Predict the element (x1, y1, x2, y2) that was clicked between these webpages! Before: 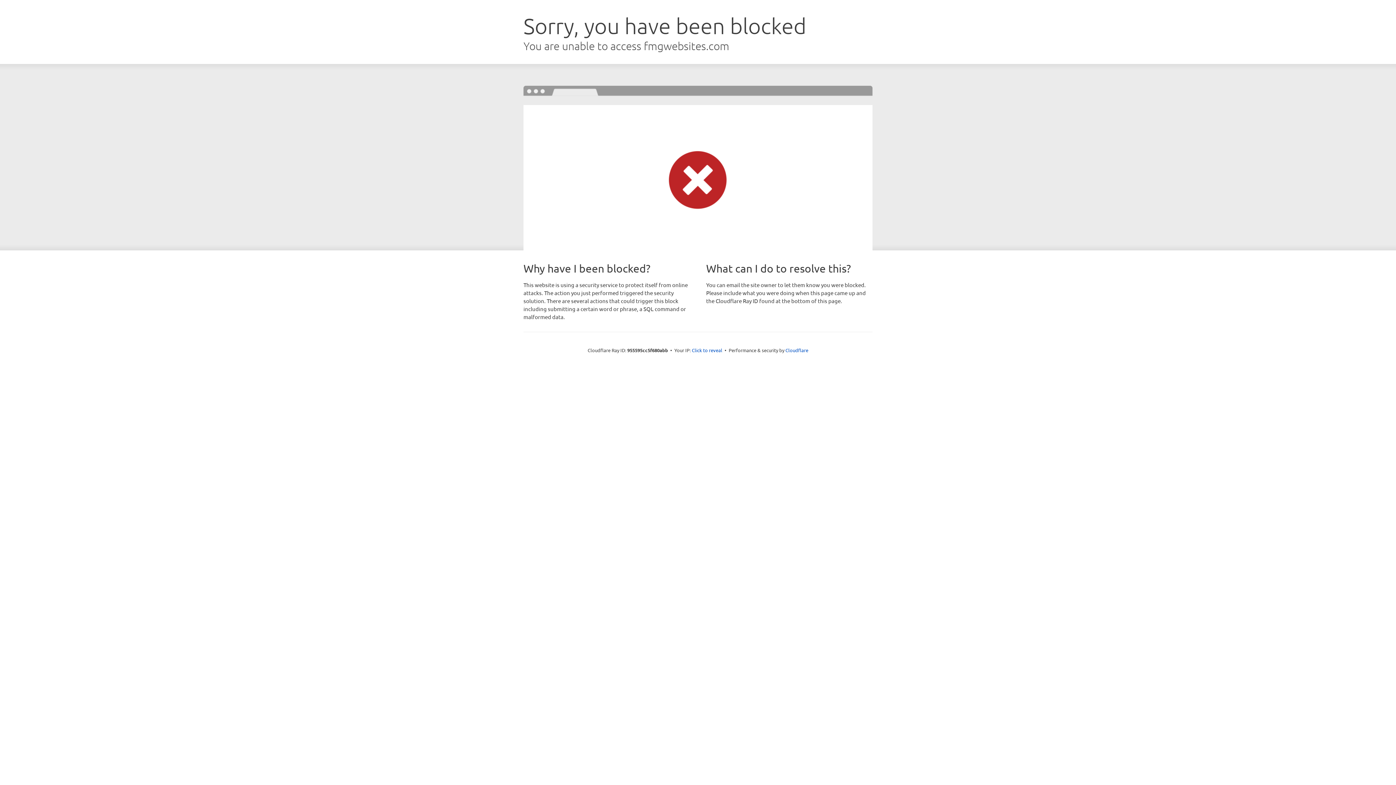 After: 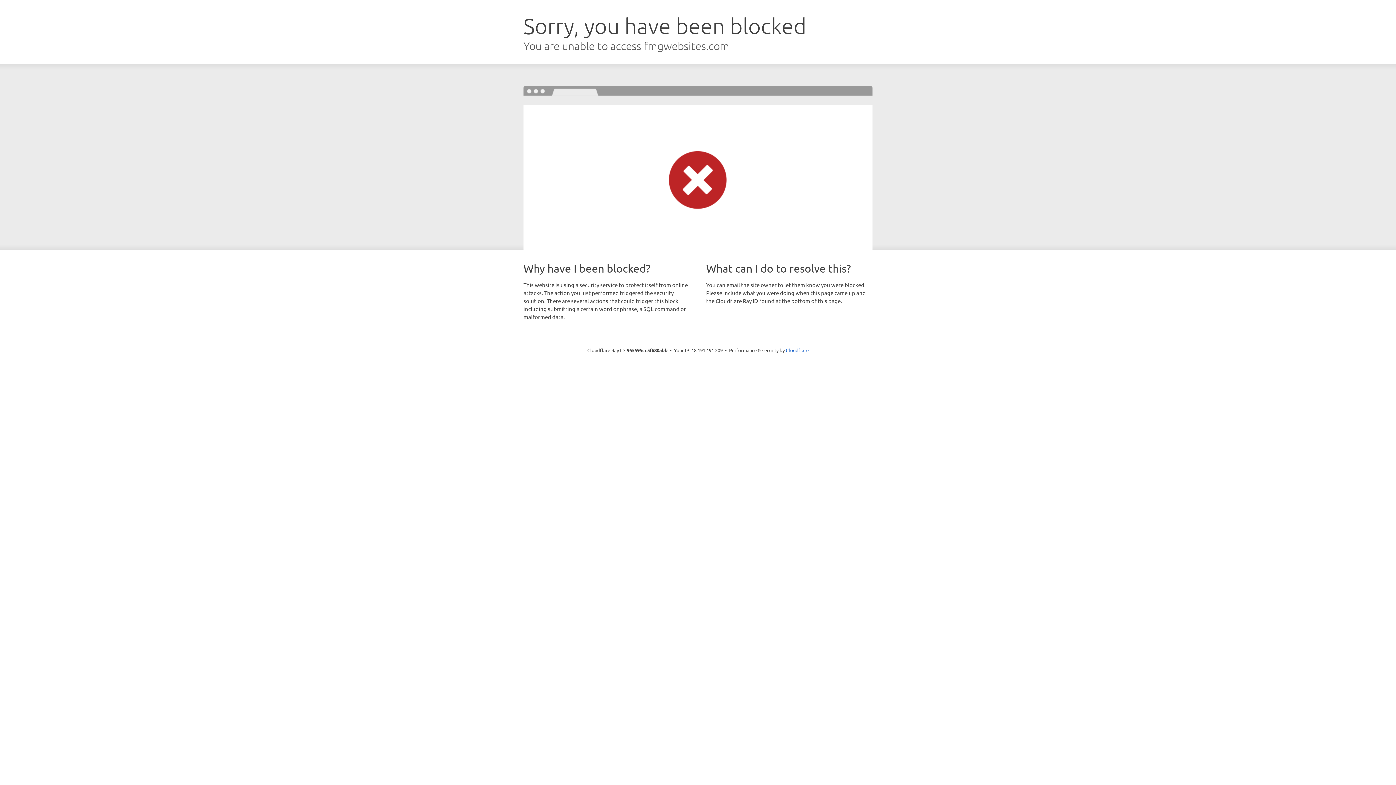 Action: label: Click to reveal bbox: (692, 346, 722, 353)